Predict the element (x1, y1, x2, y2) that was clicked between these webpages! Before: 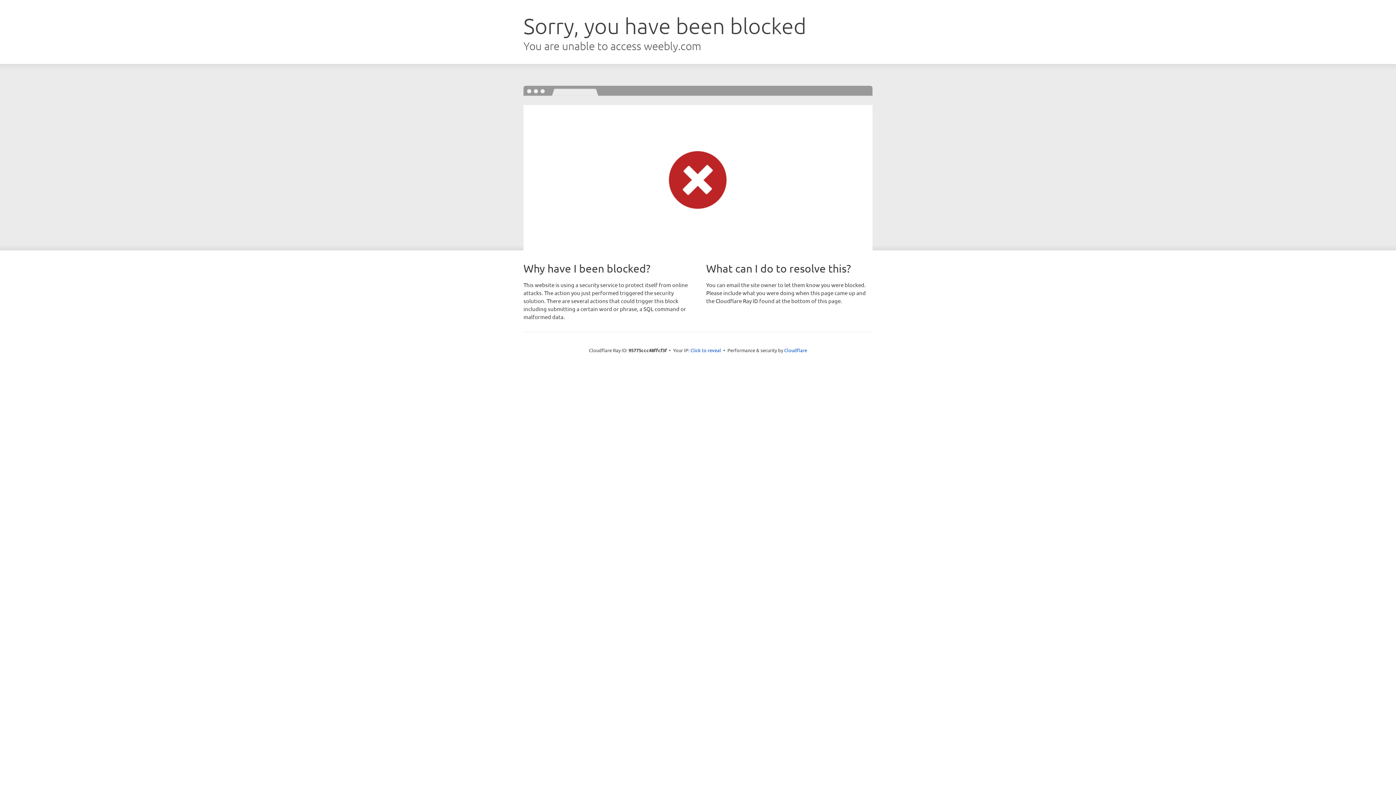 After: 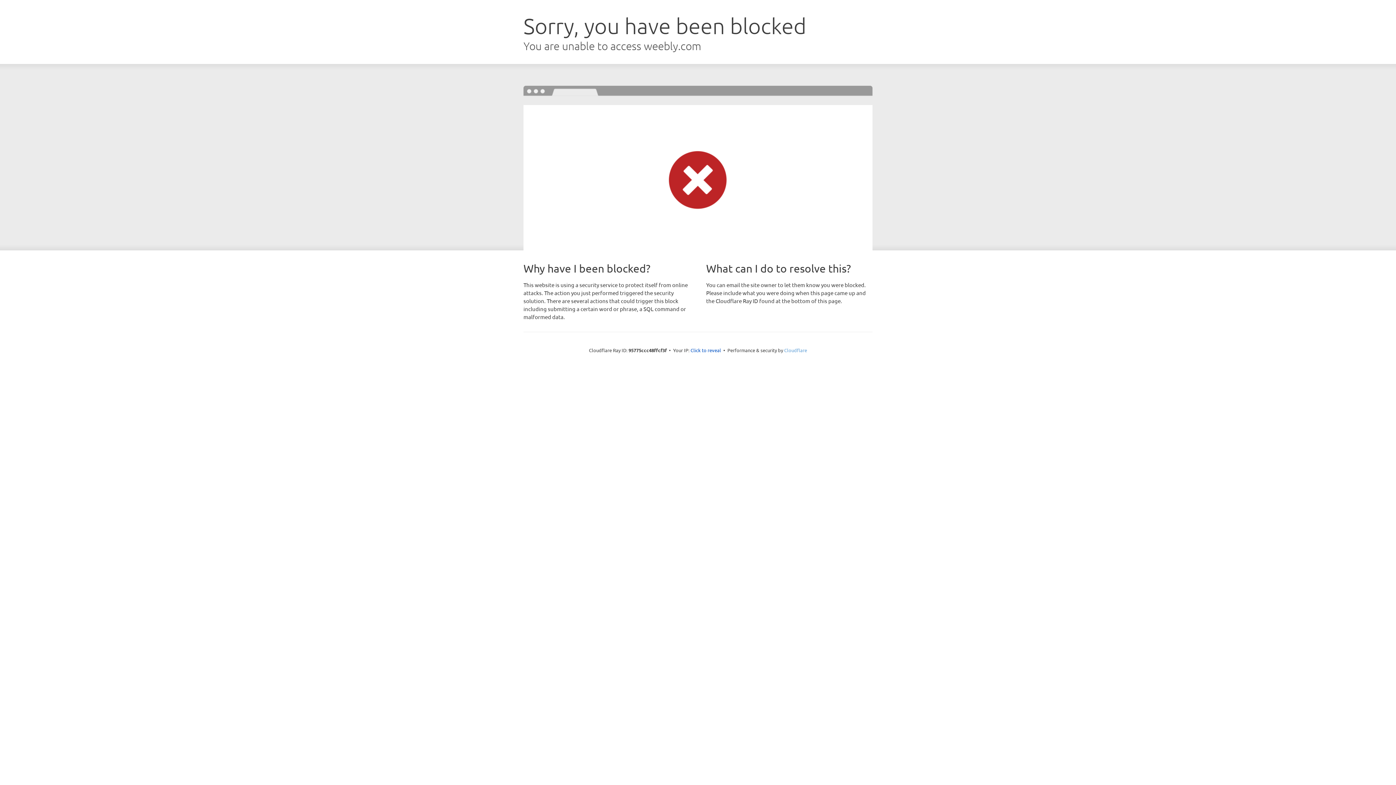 Action: label: Cloudflare bbox: (784, 347, 807, 353)